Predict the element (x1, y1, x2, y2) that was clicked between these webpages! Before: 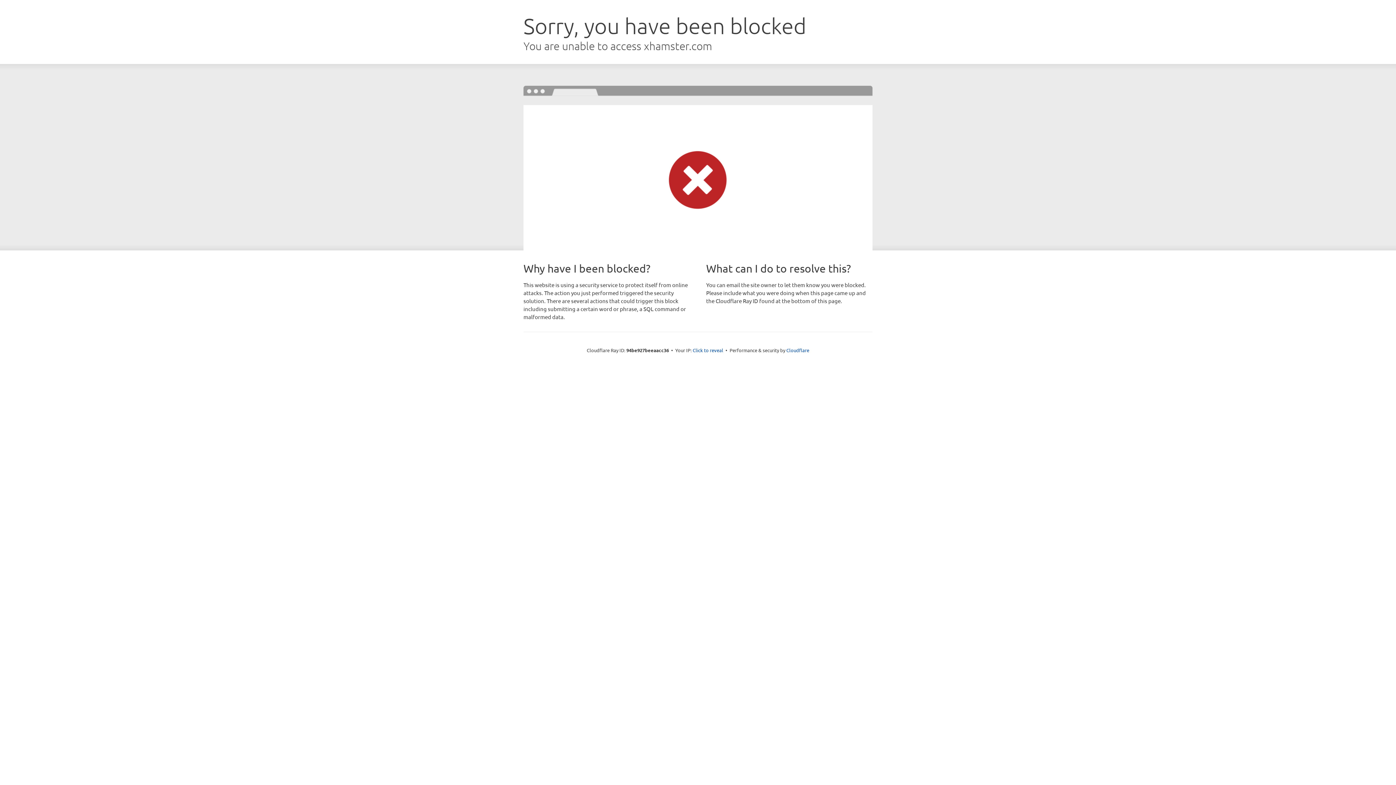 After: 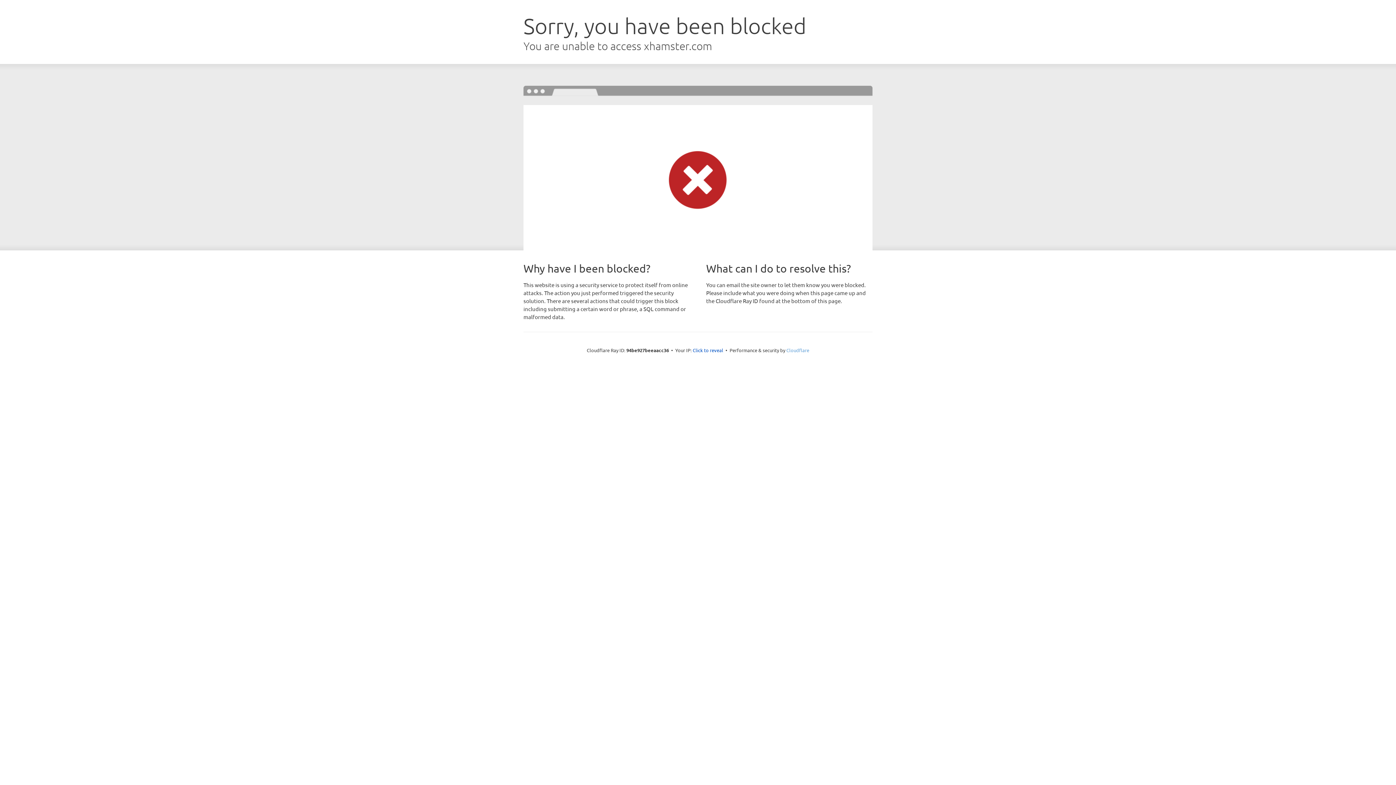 Action: label: Cloudflare bbox: (786, 347, 809, 353)